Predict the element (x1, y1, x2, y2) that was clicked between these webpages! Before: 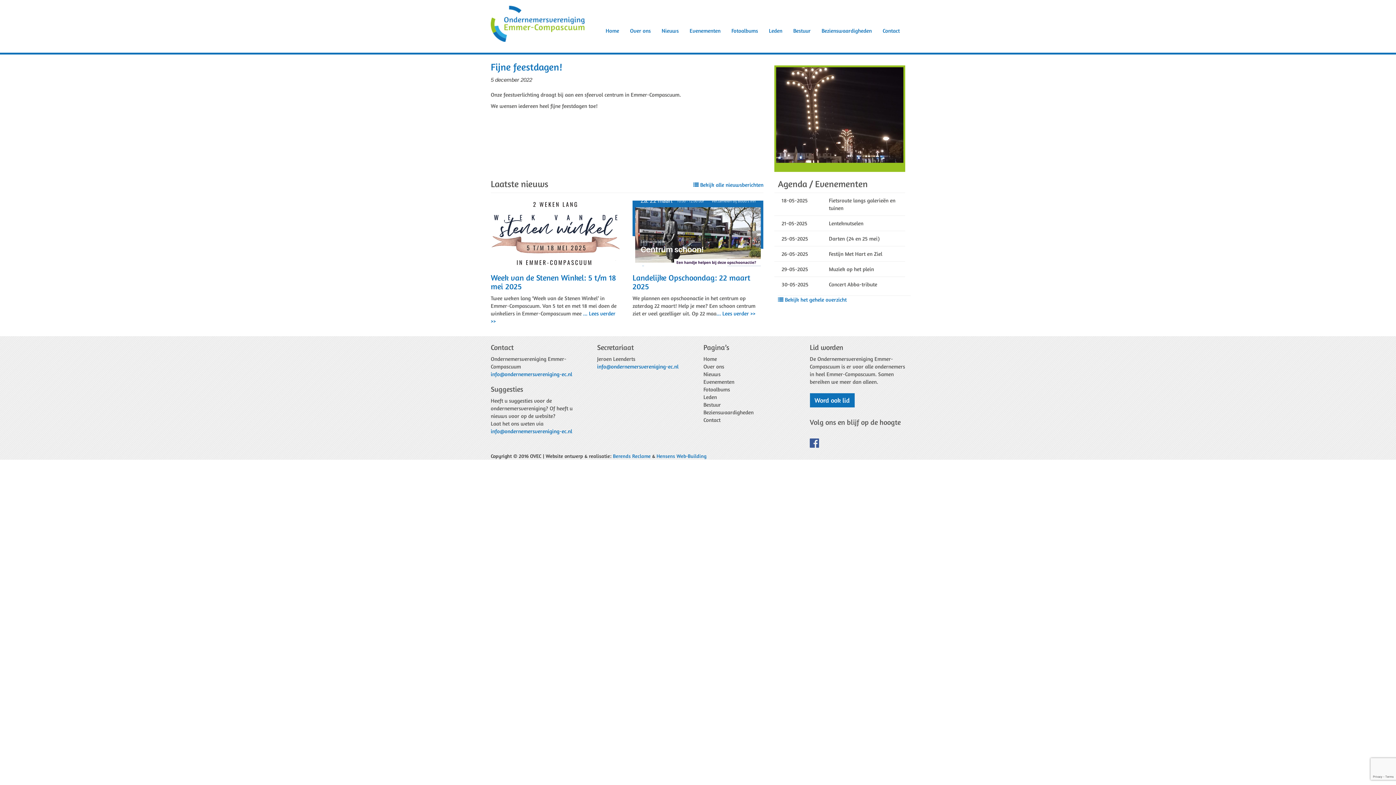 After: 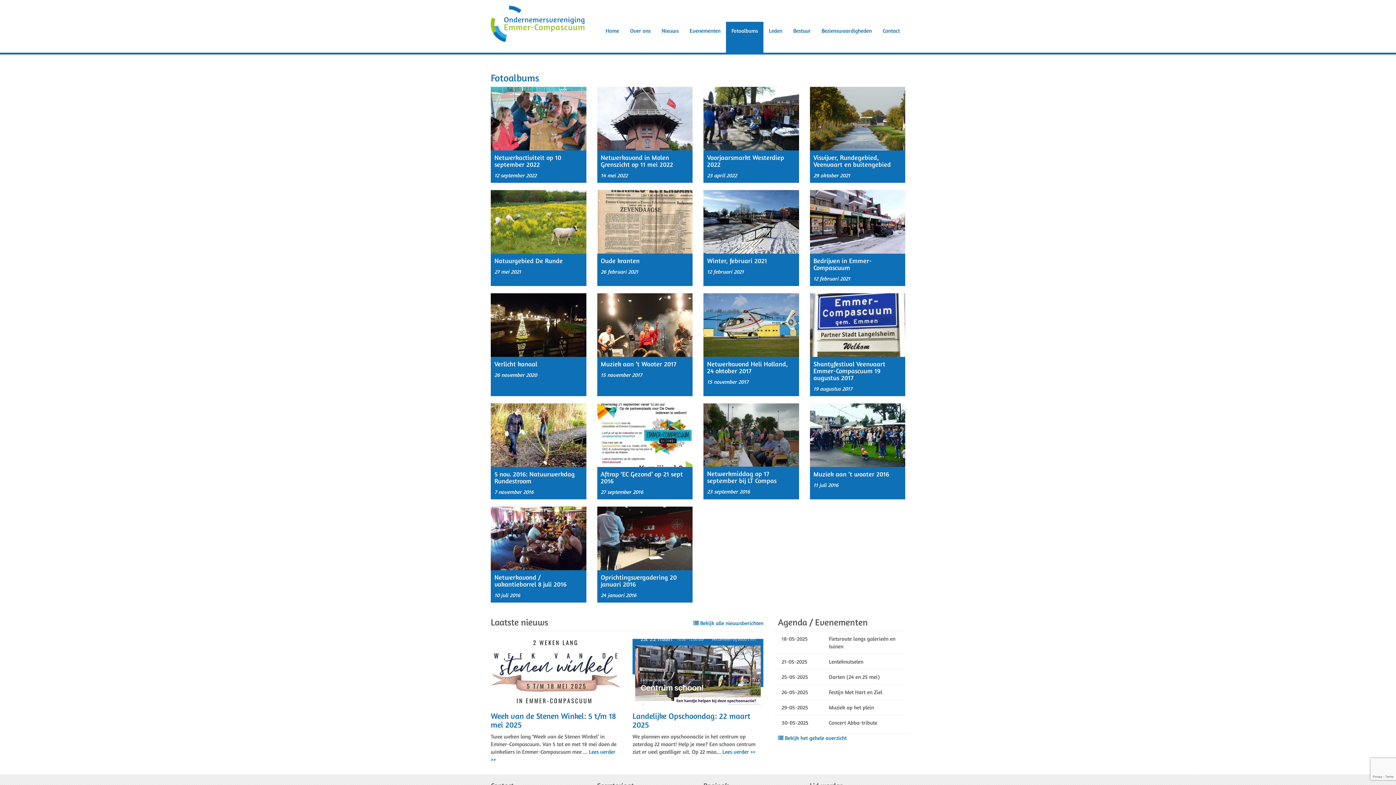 Action: bbox: (726, 21, 763, 52) label: Fotoalbums